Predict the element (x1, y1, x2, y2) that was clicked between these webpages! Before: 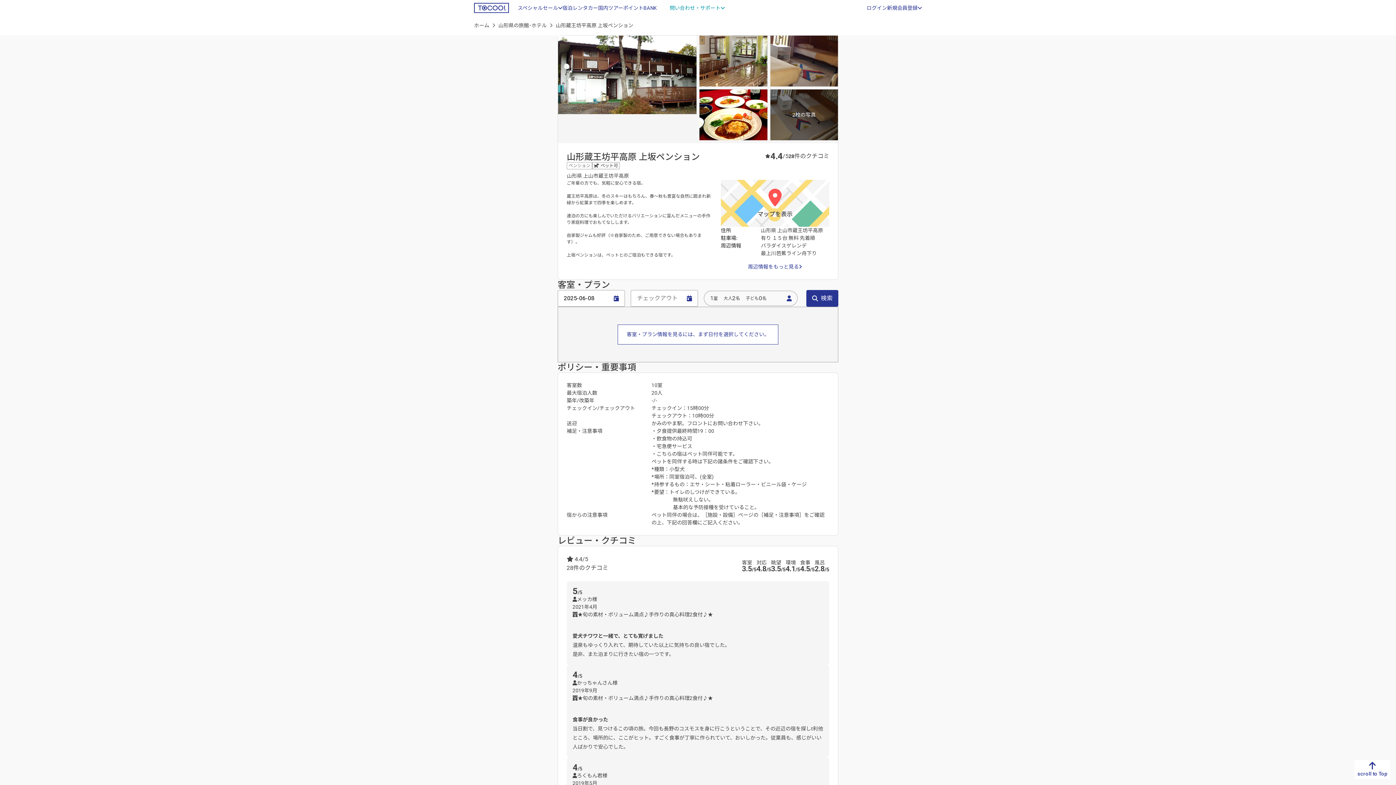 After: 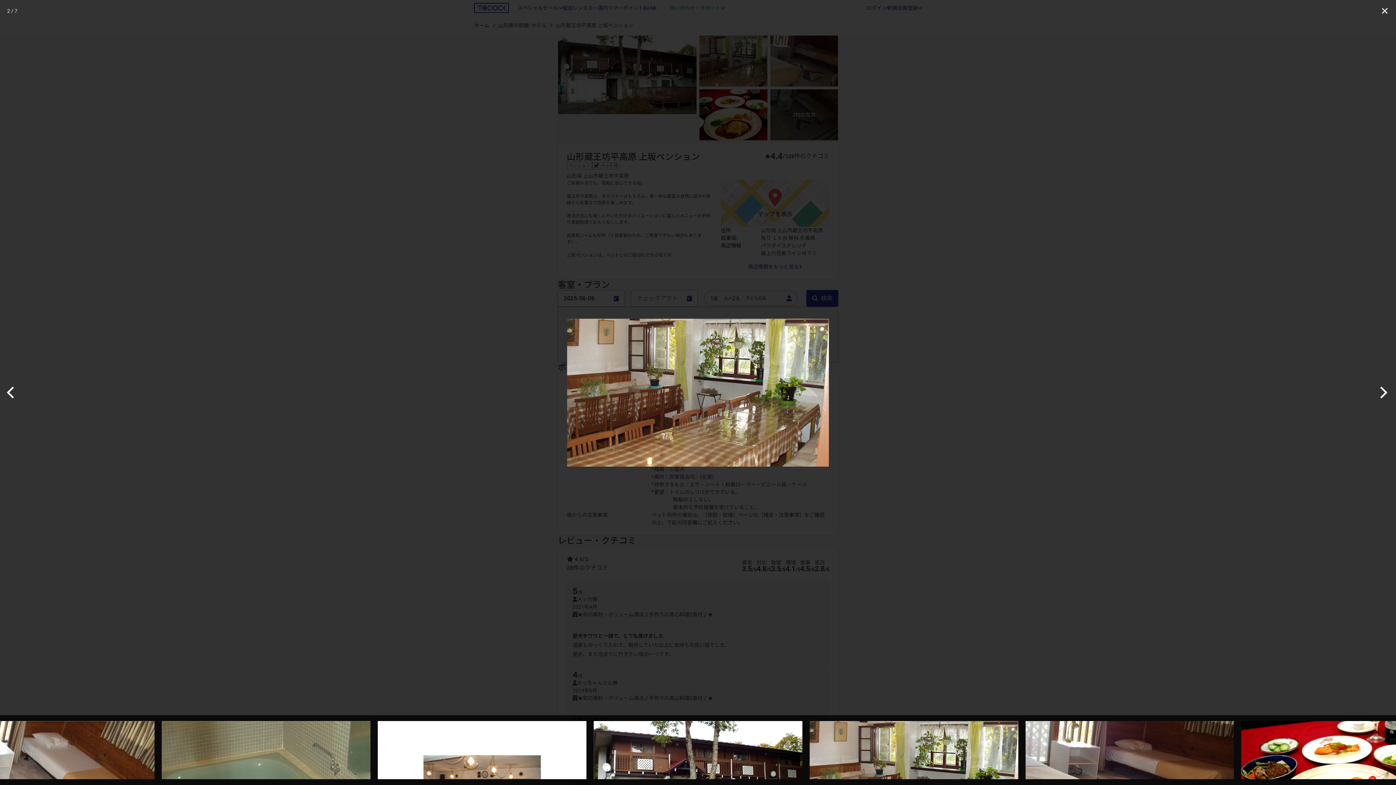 Action: bbox: (699, 35, 767, 86)